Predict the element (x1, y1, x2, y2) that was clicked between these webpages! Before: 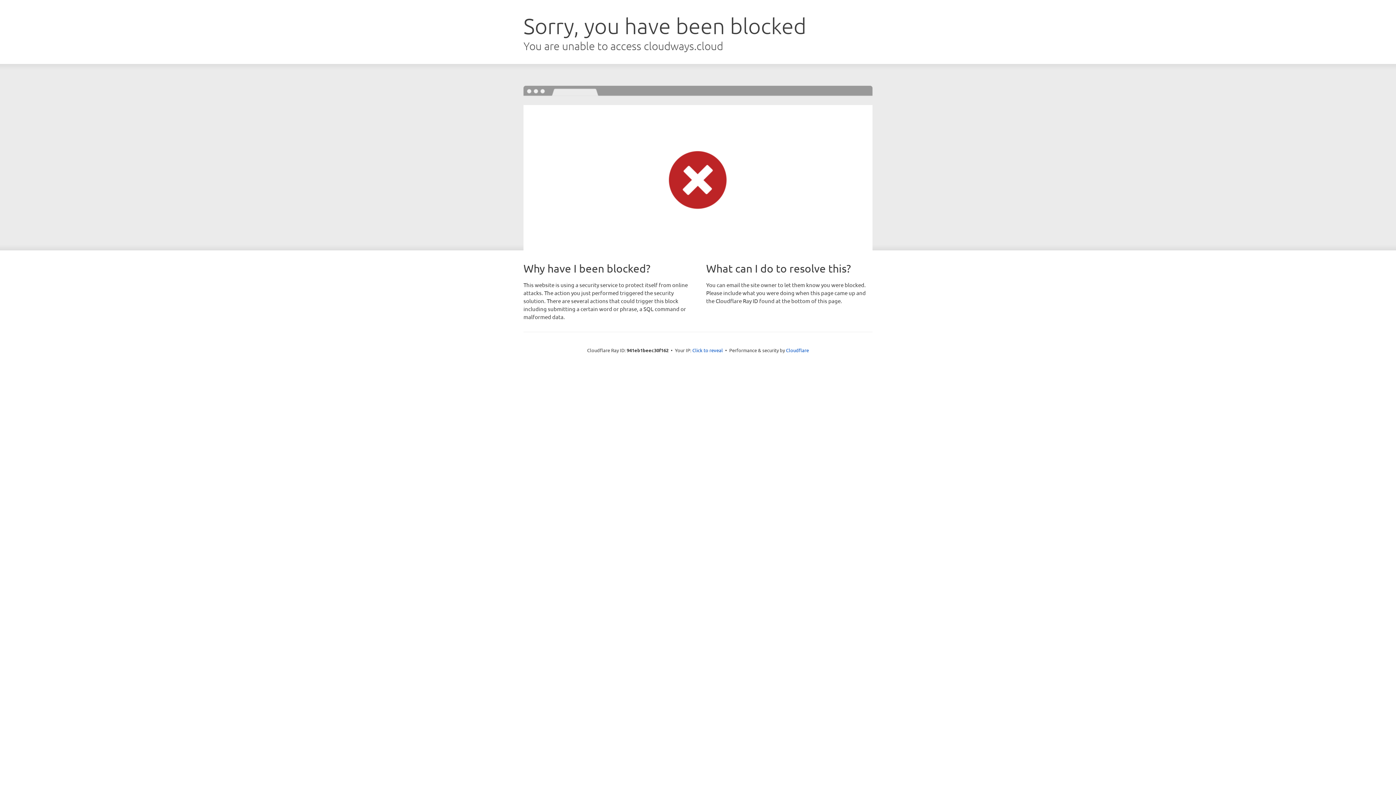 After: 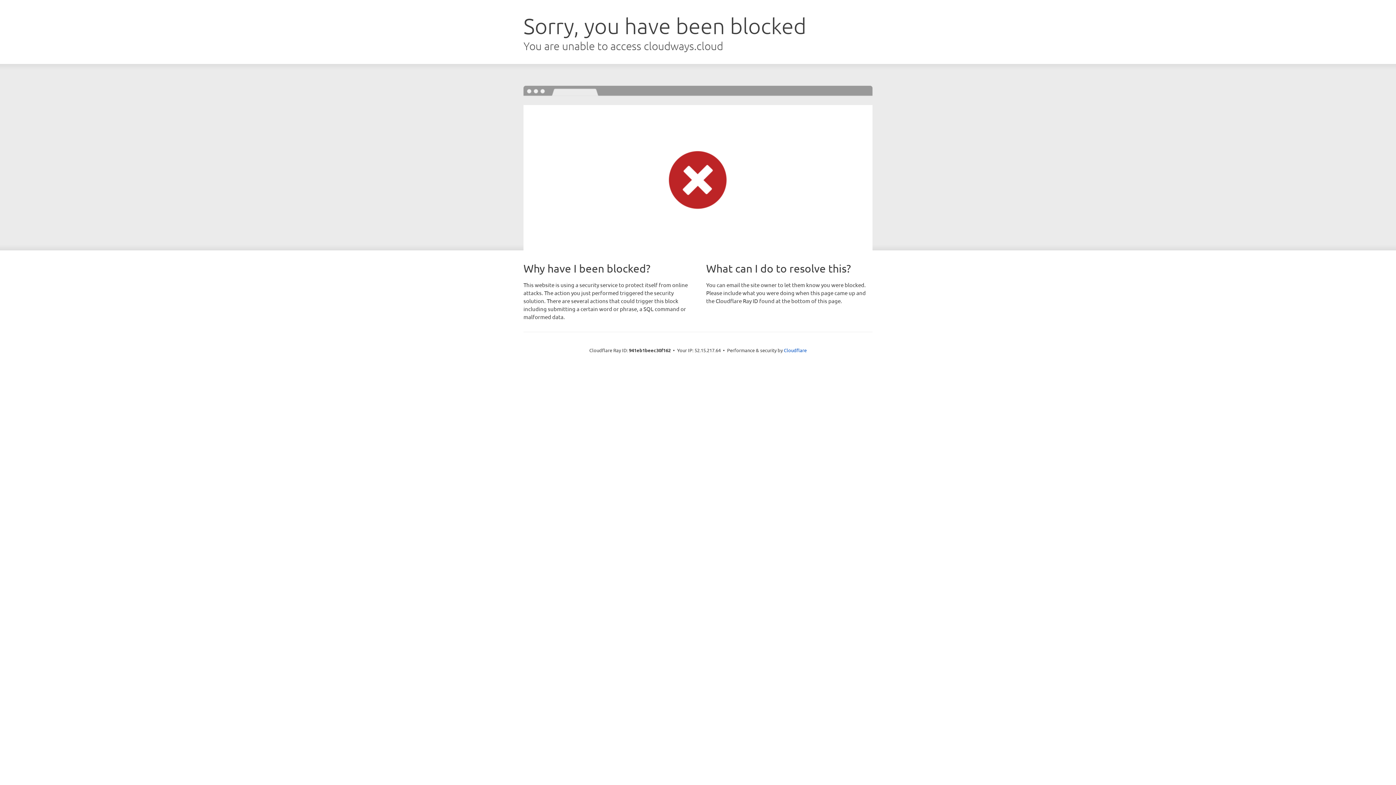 Action: label: Click to reveal bbox: (692, 346, 723, 353)